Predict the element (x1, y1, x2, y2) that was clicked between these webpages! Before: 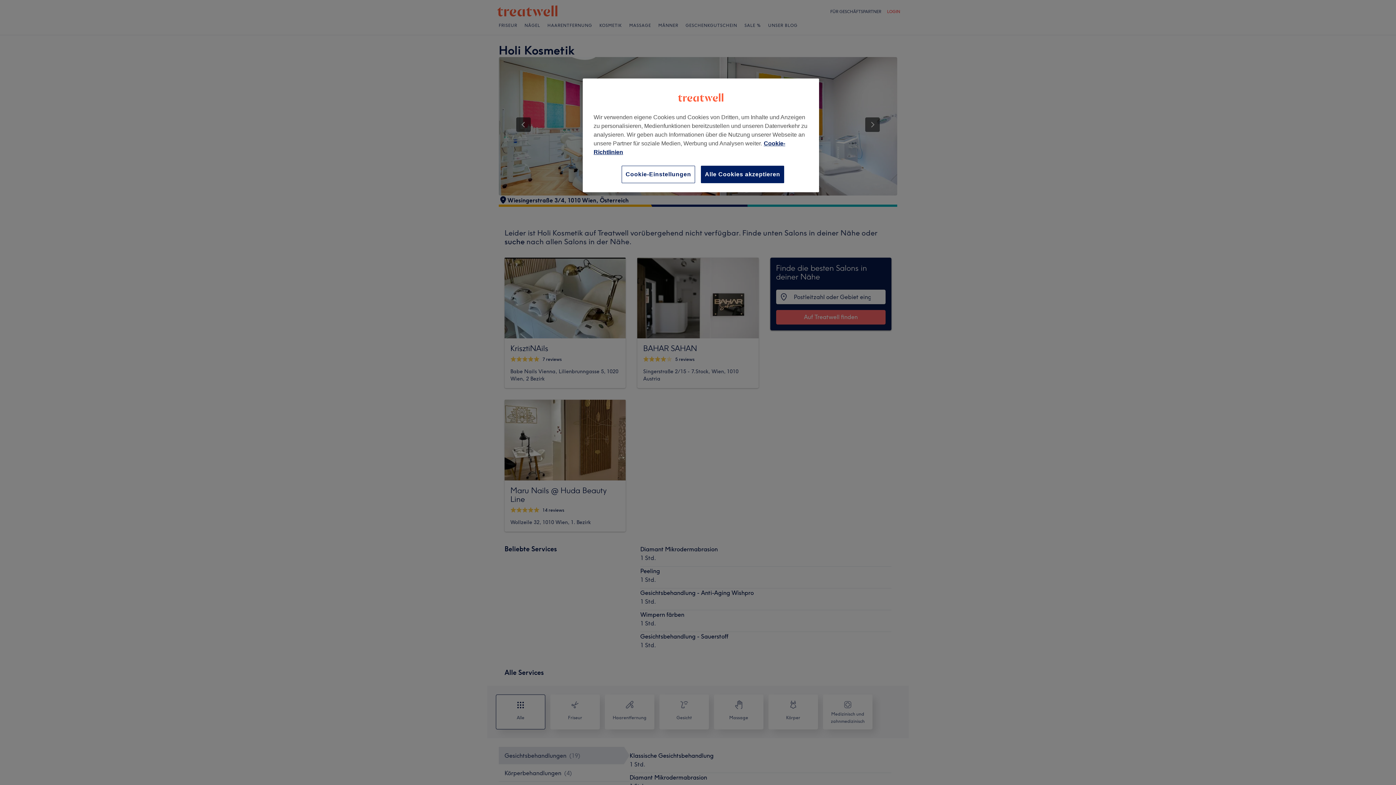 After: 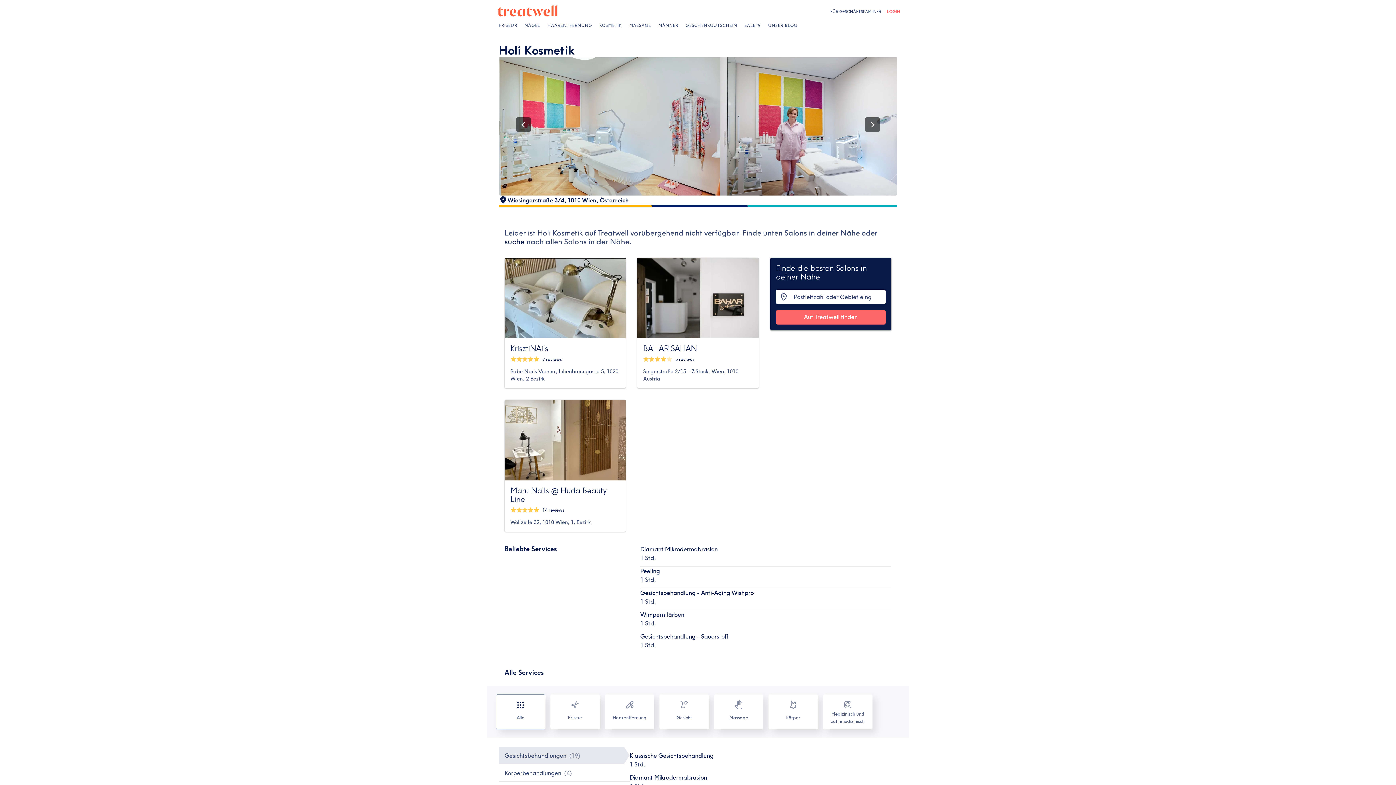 Action: label: Alle Cookies akzeptieren bbox: (701, 165, 784, 183)